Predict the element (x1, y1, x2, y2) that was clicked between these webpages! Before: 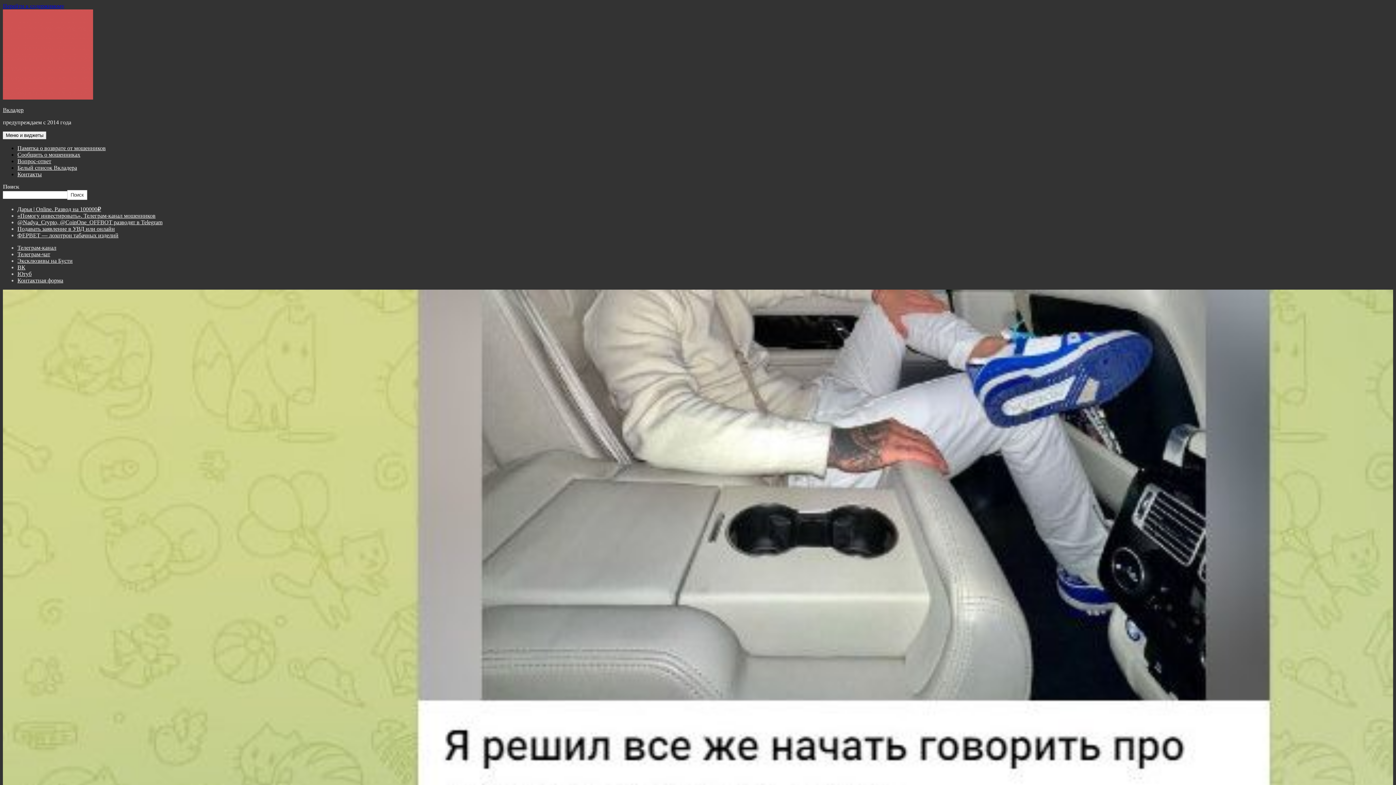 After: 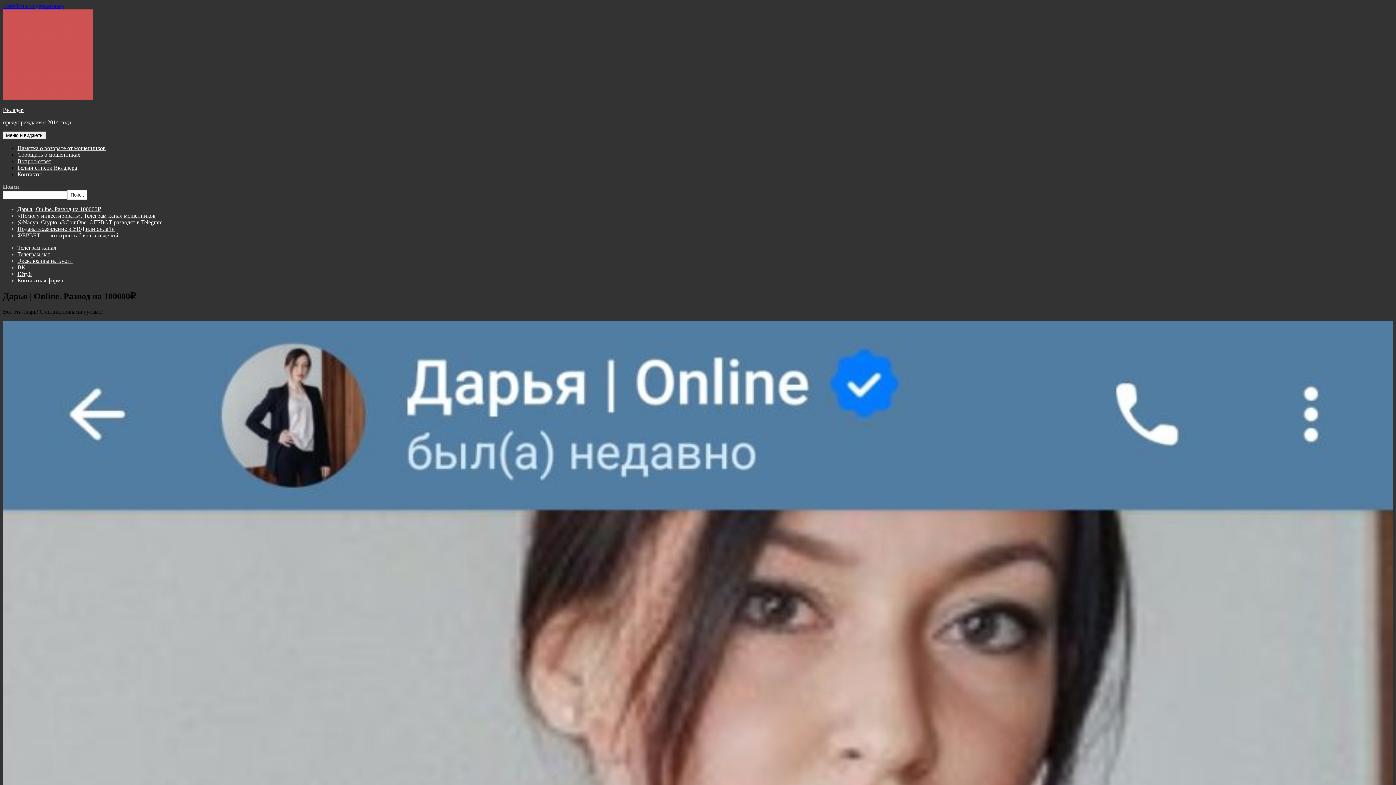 Action: bbox: (17, 206, 101, 212) label: Дарья | Online. Развод на 100000₽